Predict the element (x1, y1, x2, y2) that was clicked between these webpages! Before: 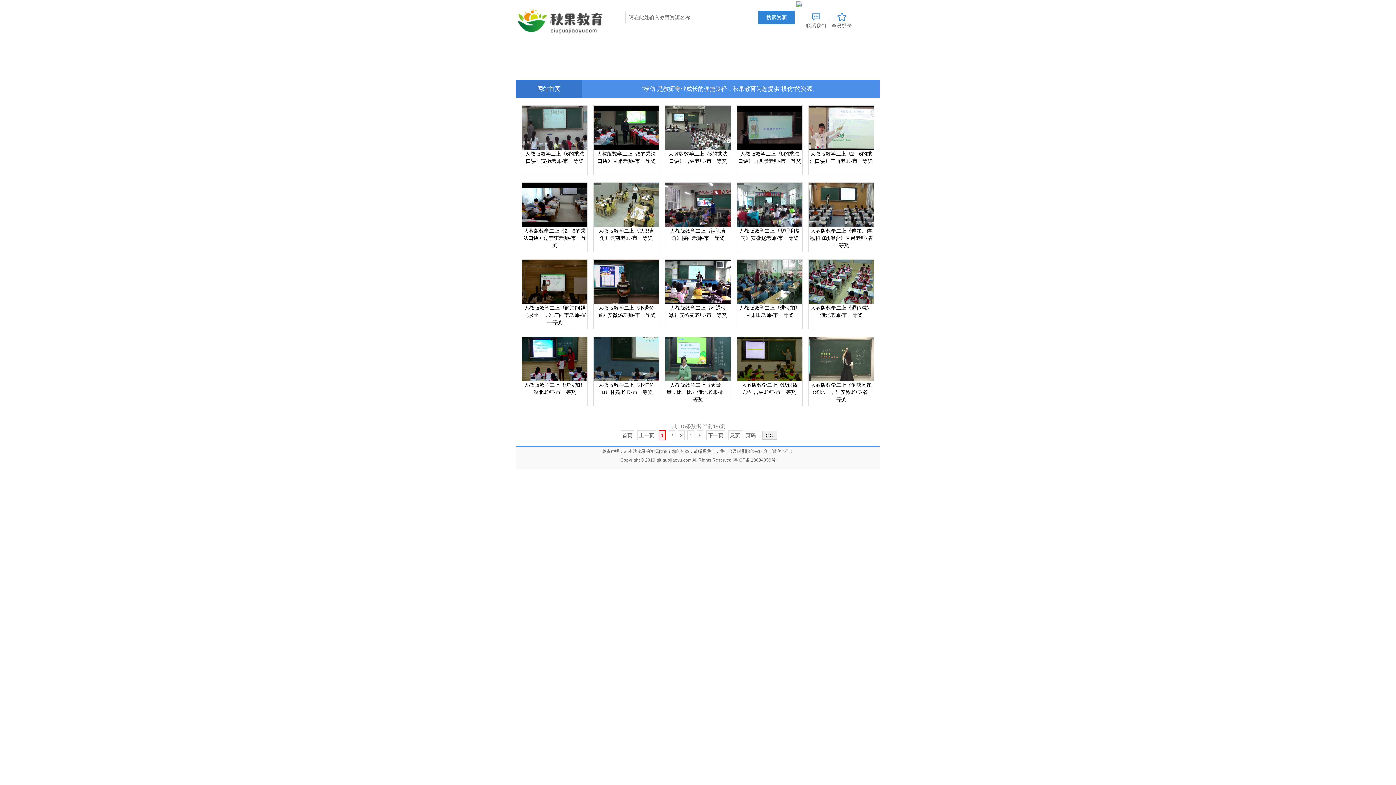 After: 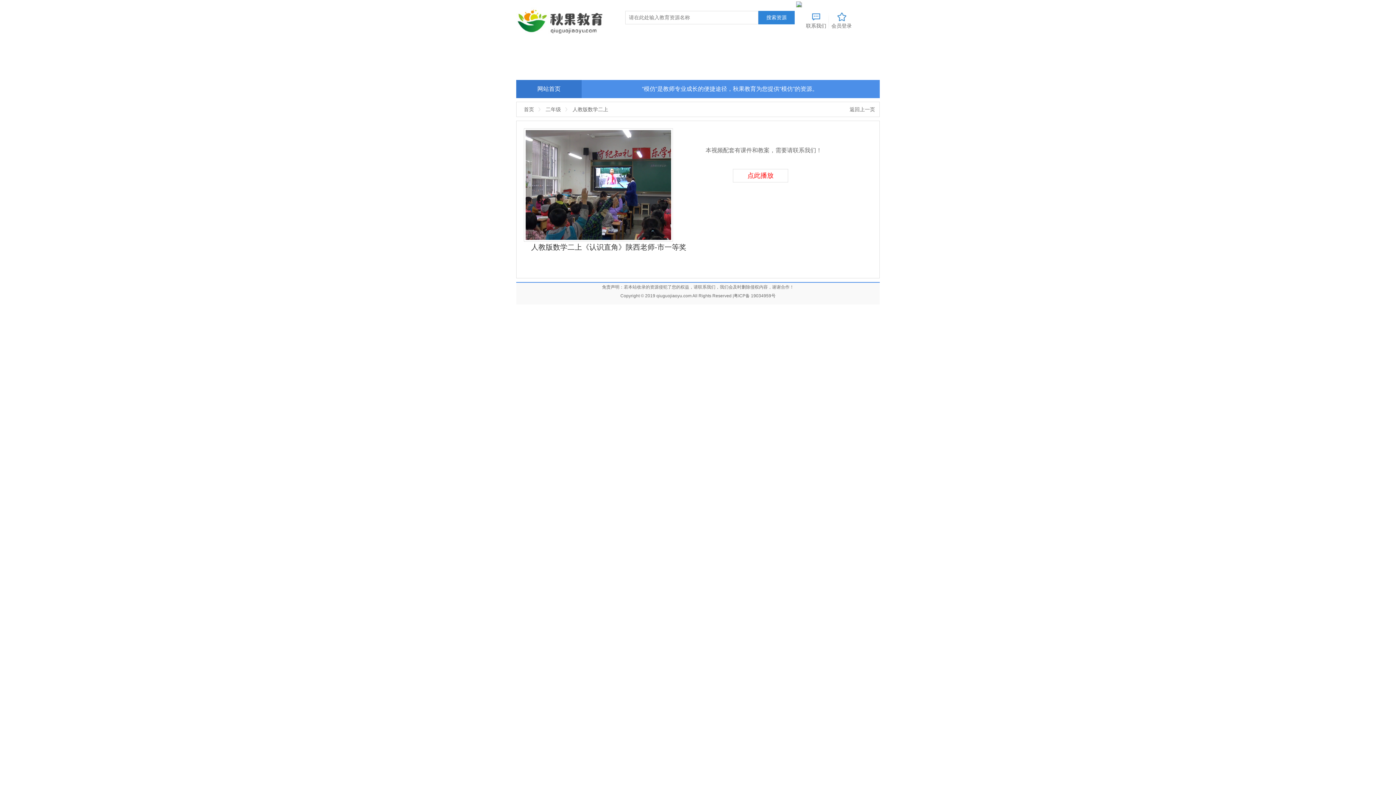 Action: label: 人教版数学二上《认识直角》陕西老师-市一等奖 bbox: (665, 182, 731, 252)